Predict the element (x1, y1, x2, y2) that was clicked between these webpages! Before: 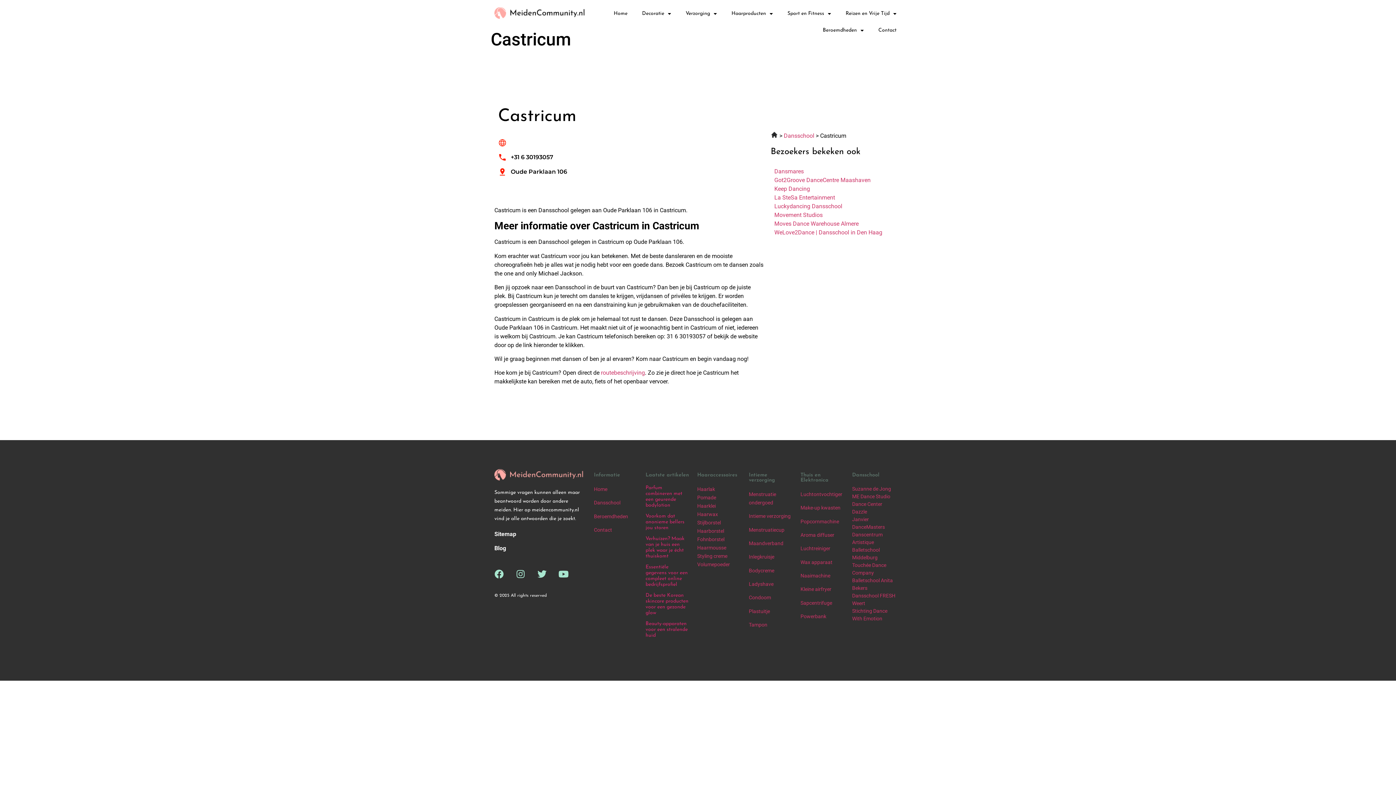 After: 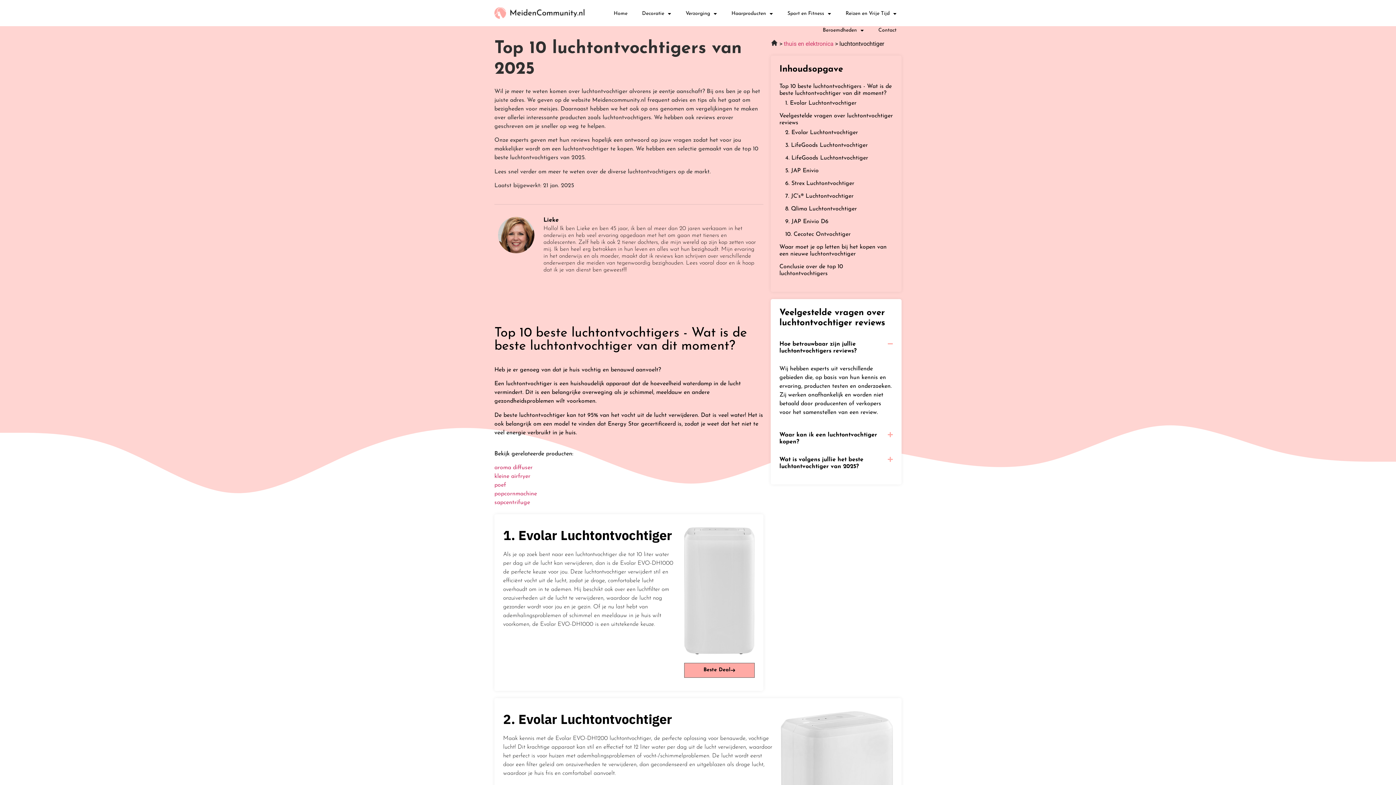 Action: bbox: (800, 491, 842, 497) label: Luchtontvochtiger